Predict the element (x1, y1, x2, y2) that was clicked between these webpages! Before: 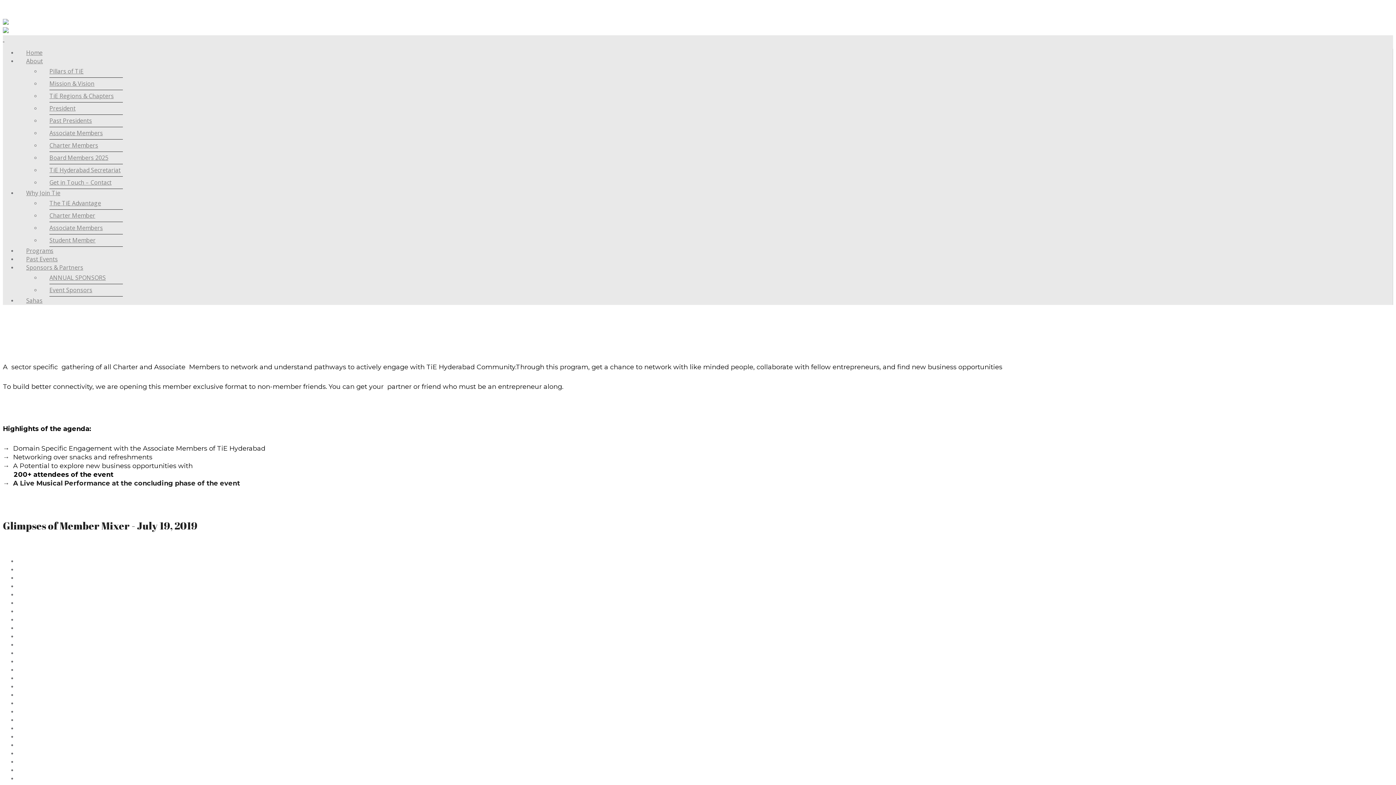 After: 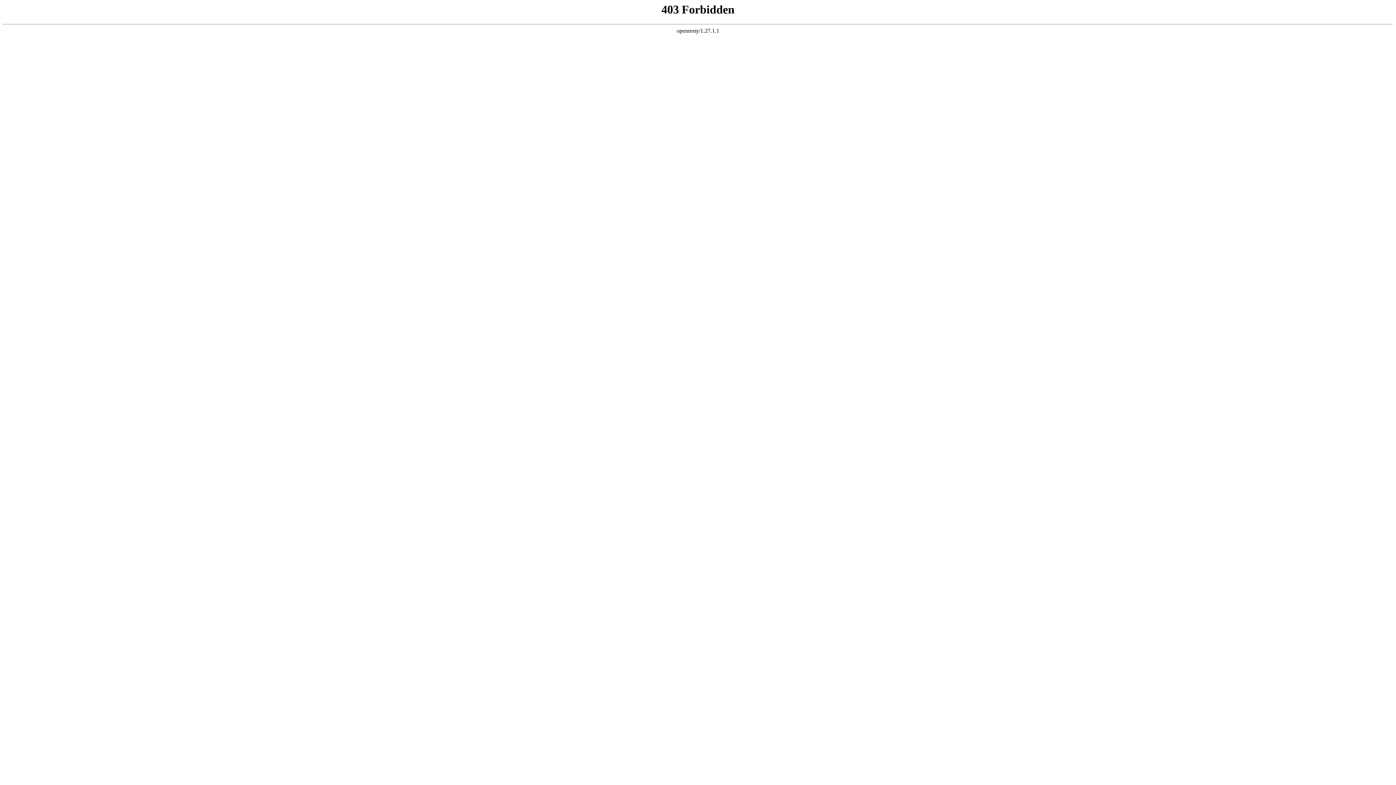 Action: bbox: (49, 209, 122, 222) label: Charter Member